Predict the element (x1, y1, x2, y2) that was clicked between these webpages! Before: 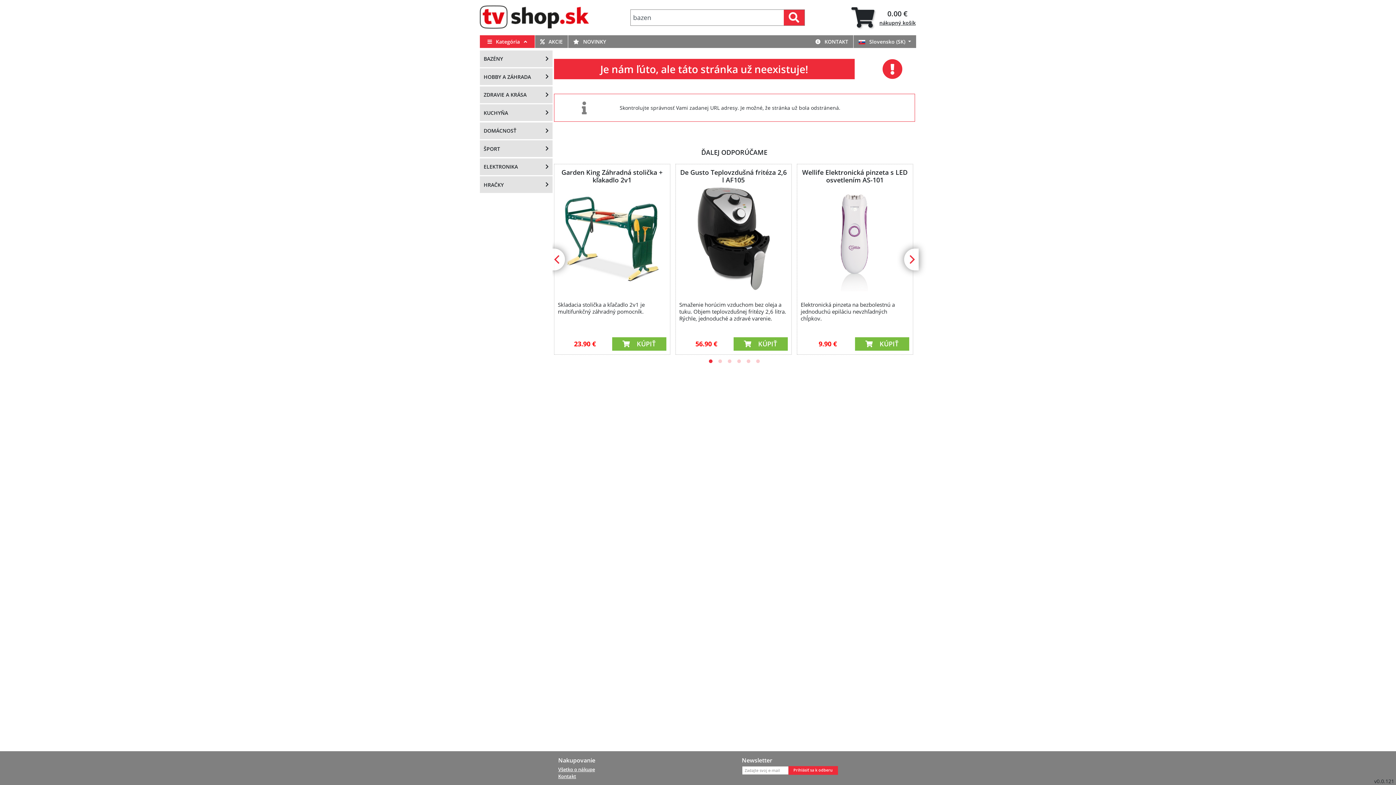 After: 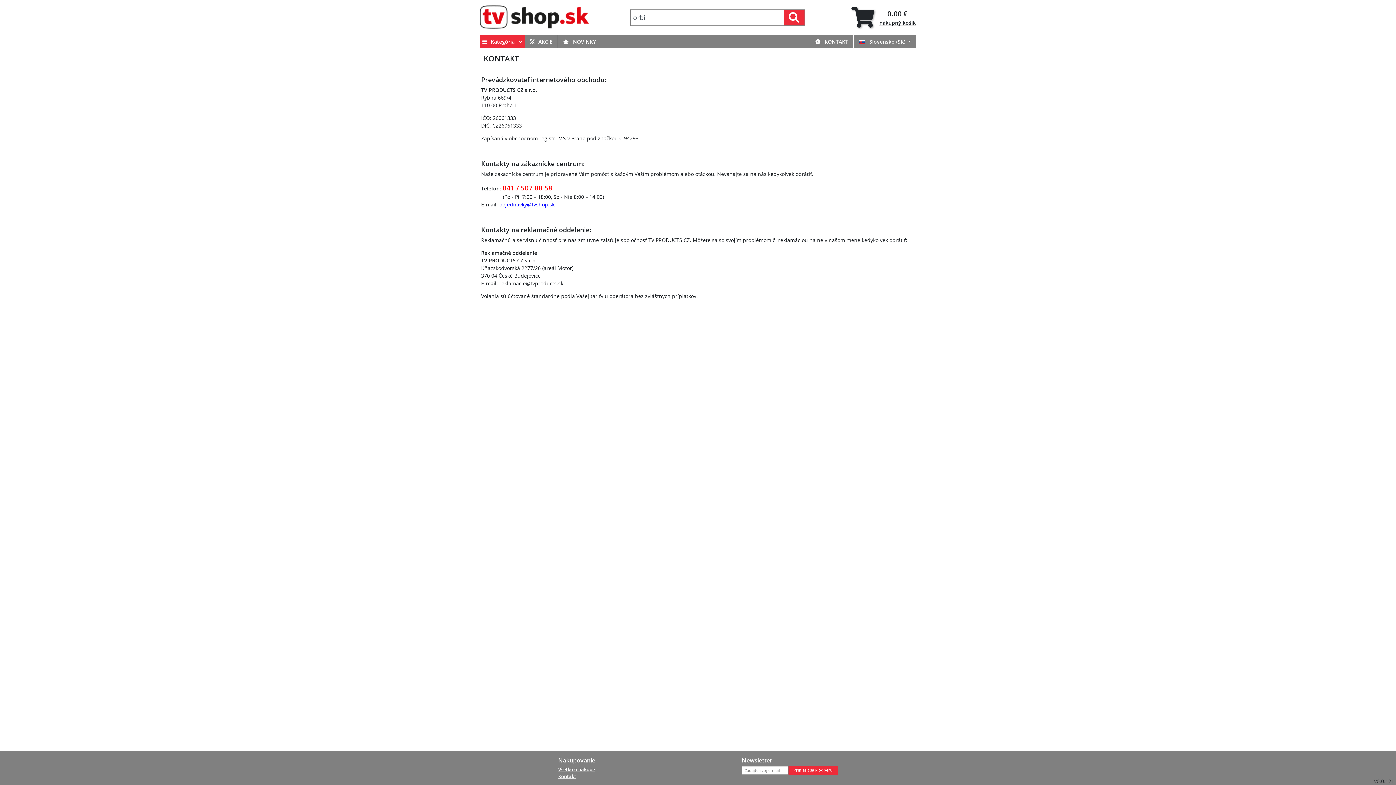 Action: label:  KONTAKT bbox: (810, 35, 853, 47)